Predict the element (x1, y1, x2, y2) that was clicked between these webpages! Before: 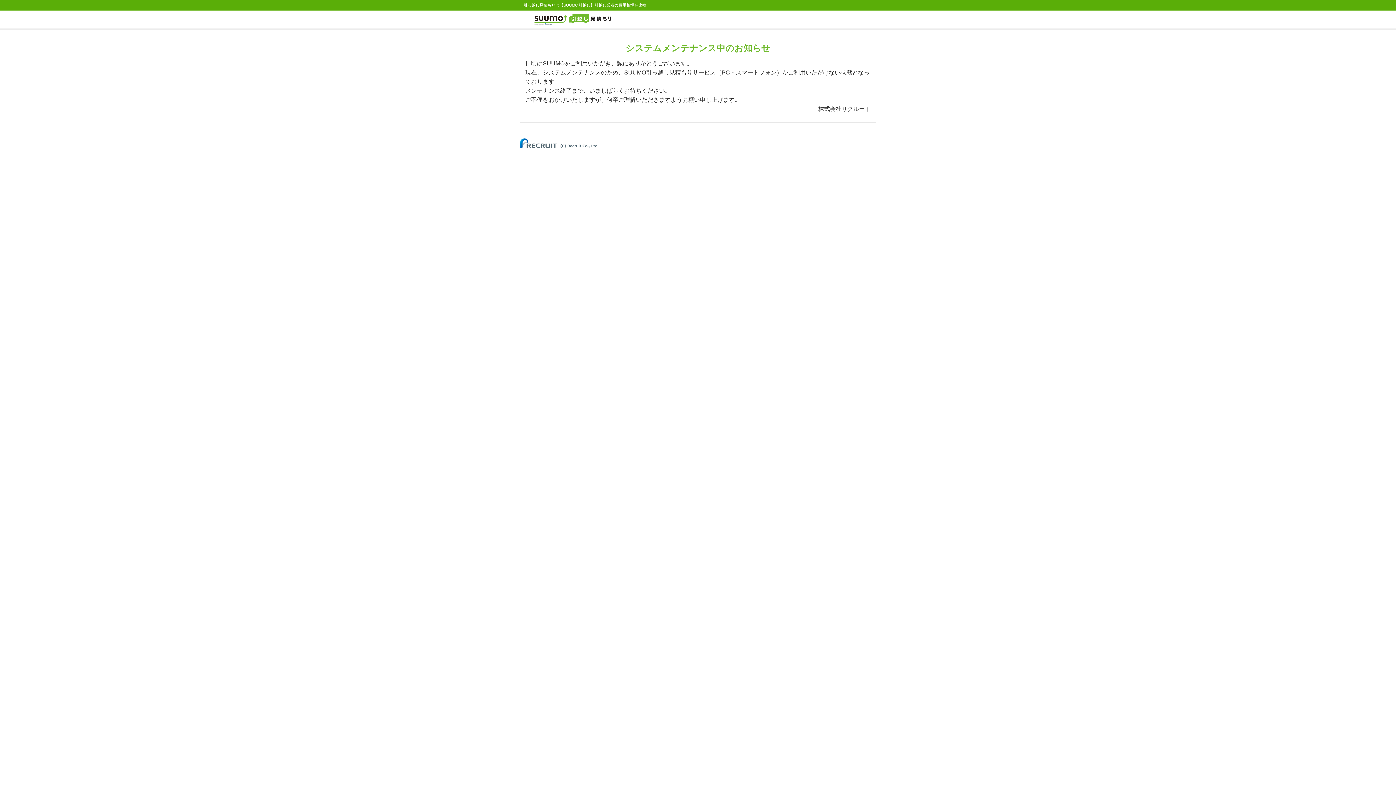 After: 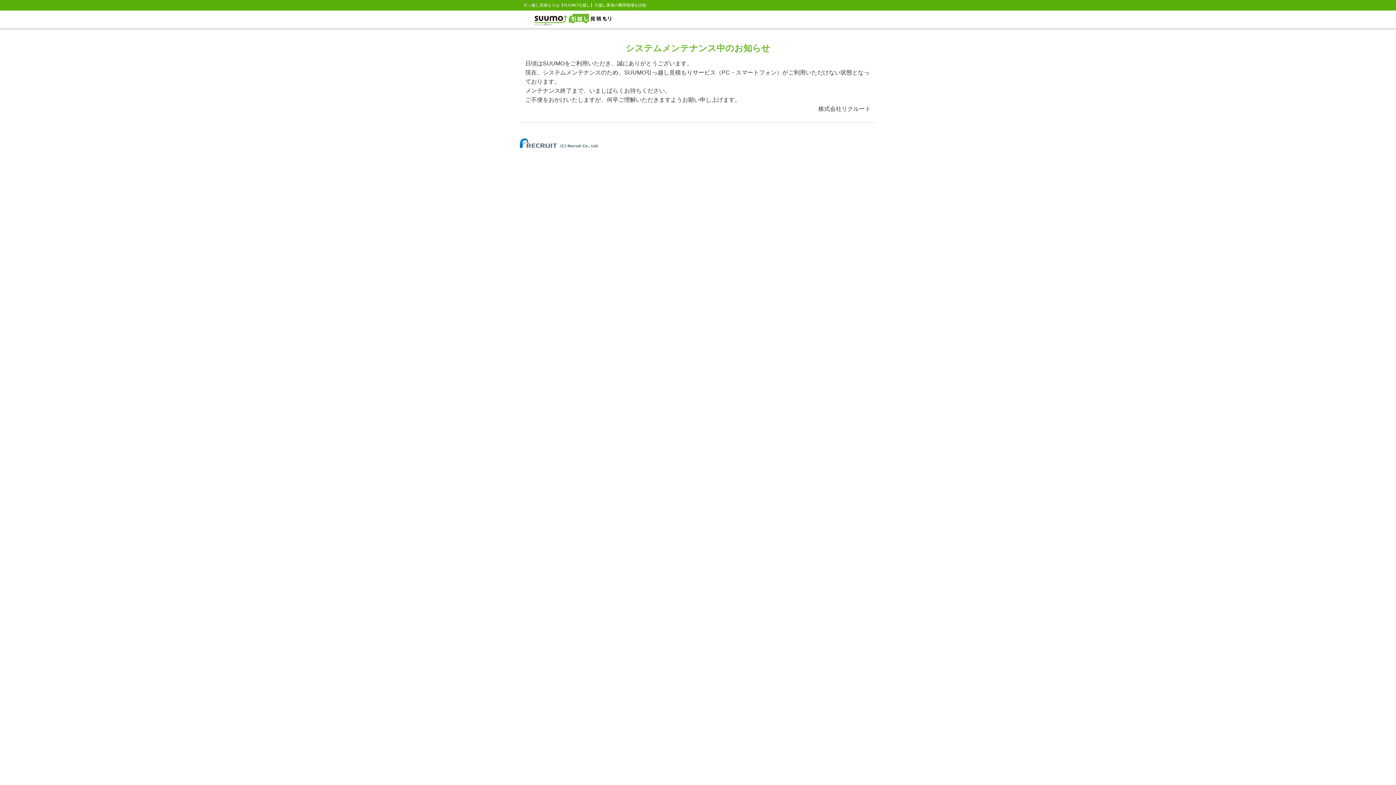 Action: bbox: (520, 140, 598, 144)